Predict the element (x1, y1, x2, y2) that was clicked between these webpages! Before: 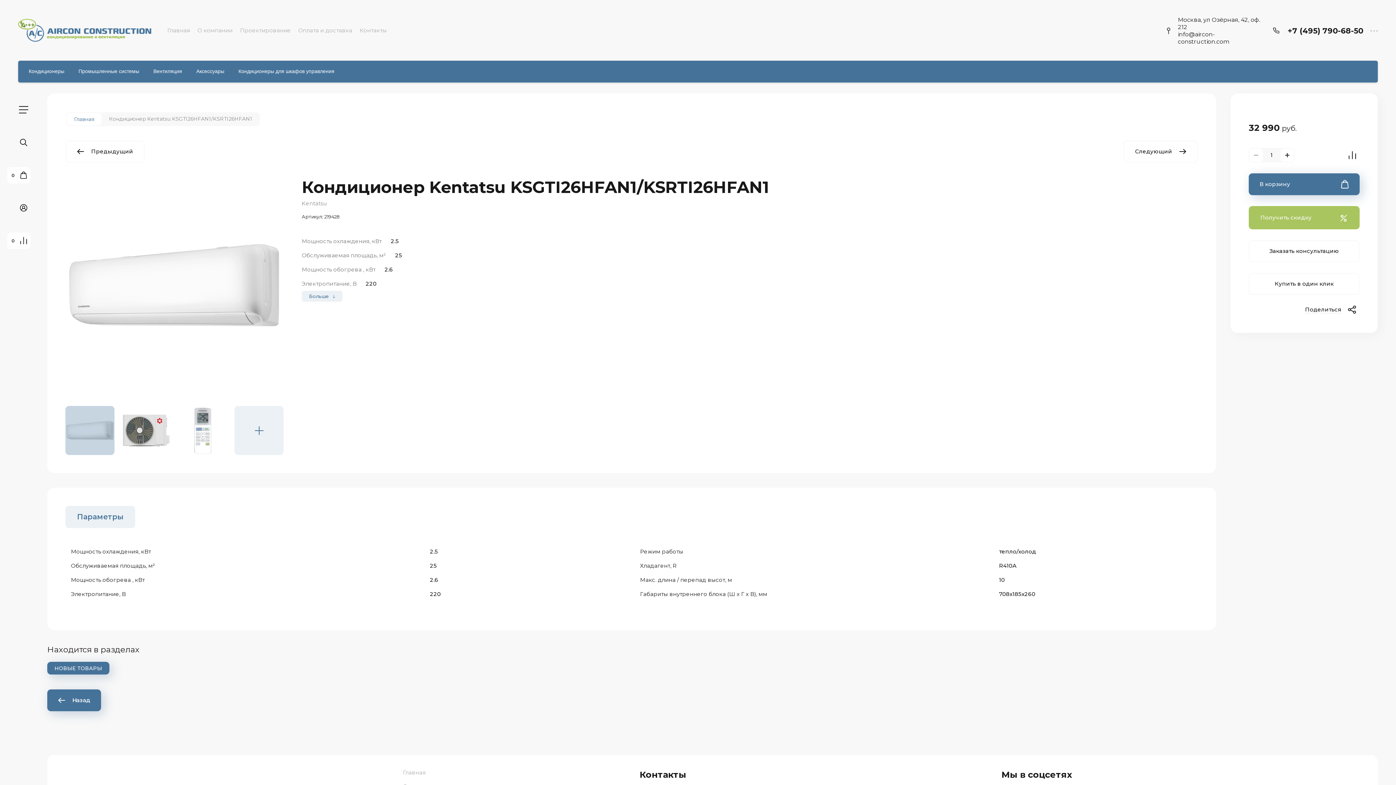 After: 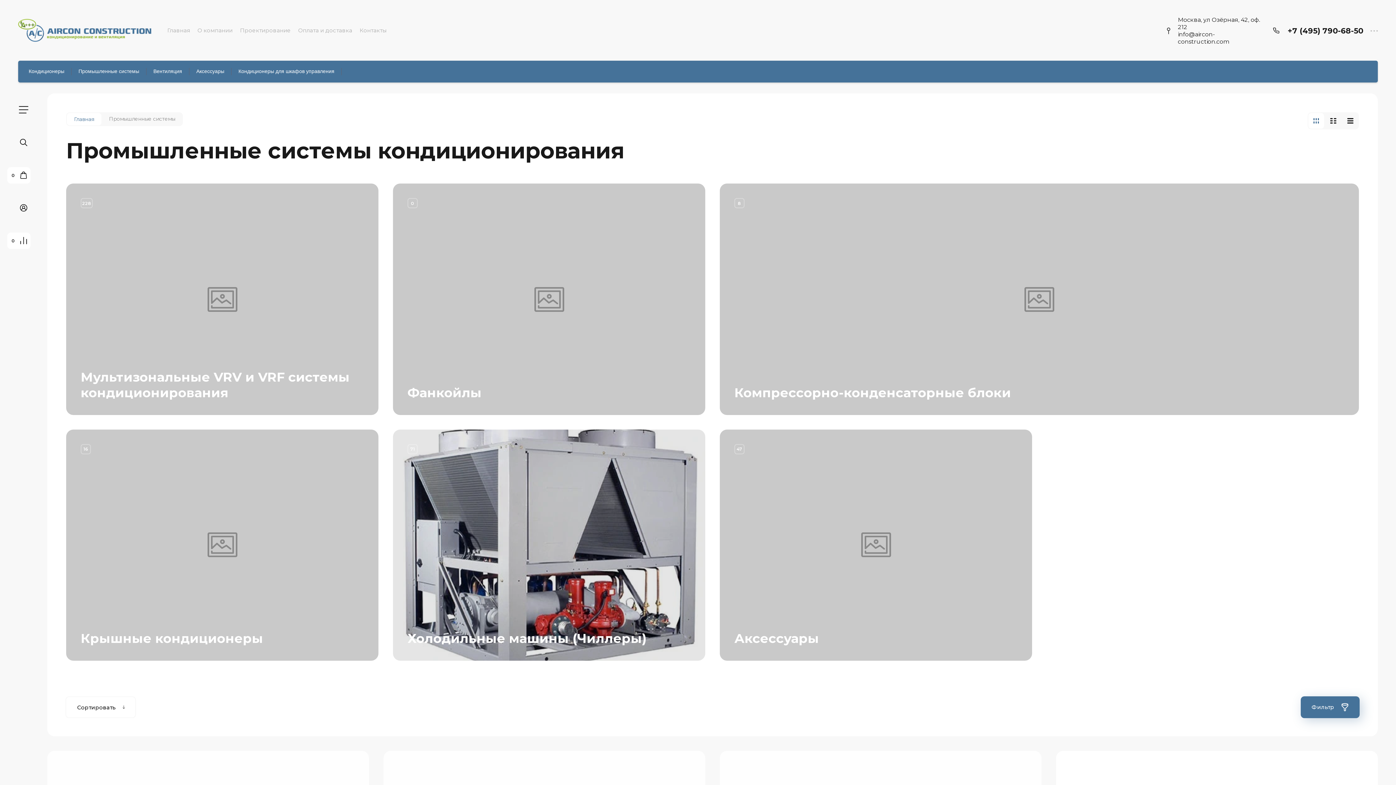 Action: label: Промышленные системы bbox: (71, 64, 146, 78)